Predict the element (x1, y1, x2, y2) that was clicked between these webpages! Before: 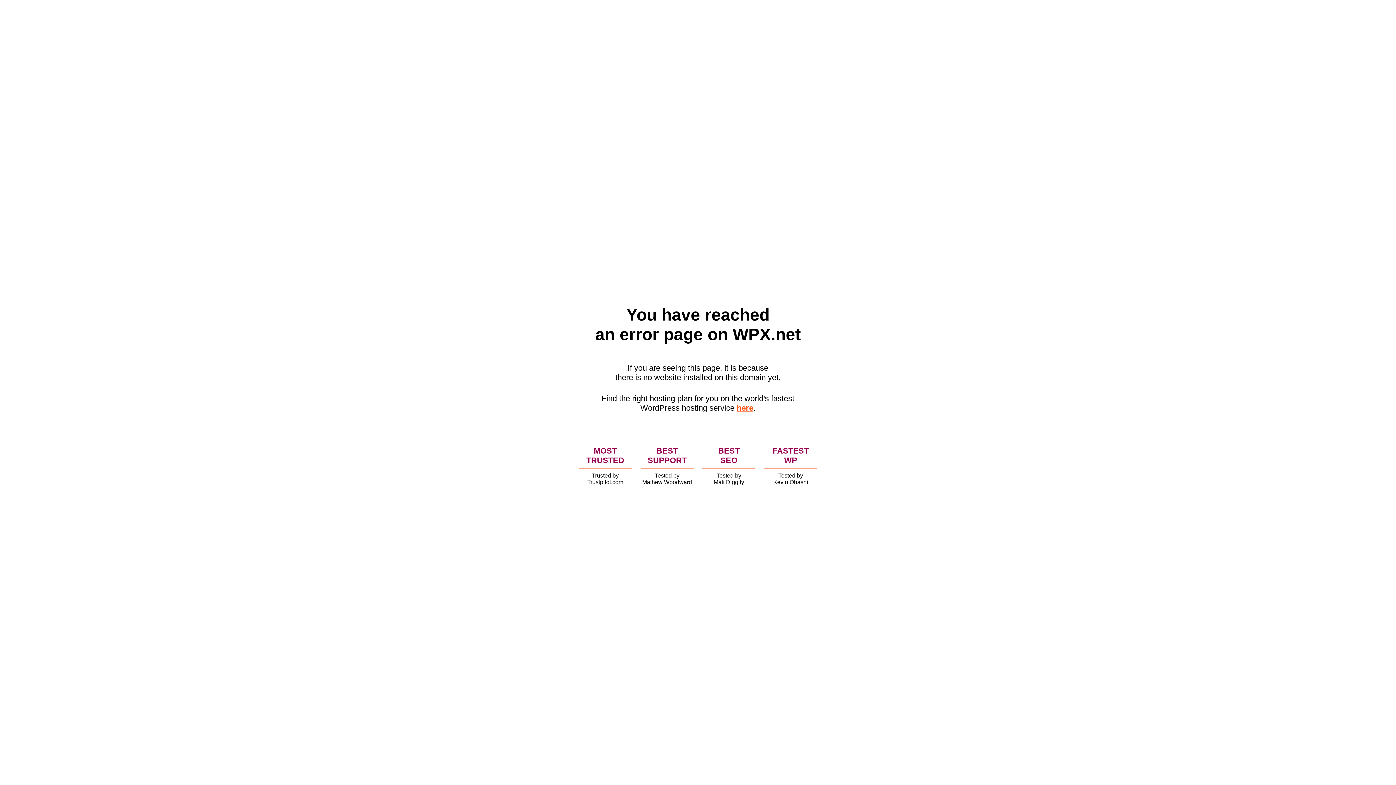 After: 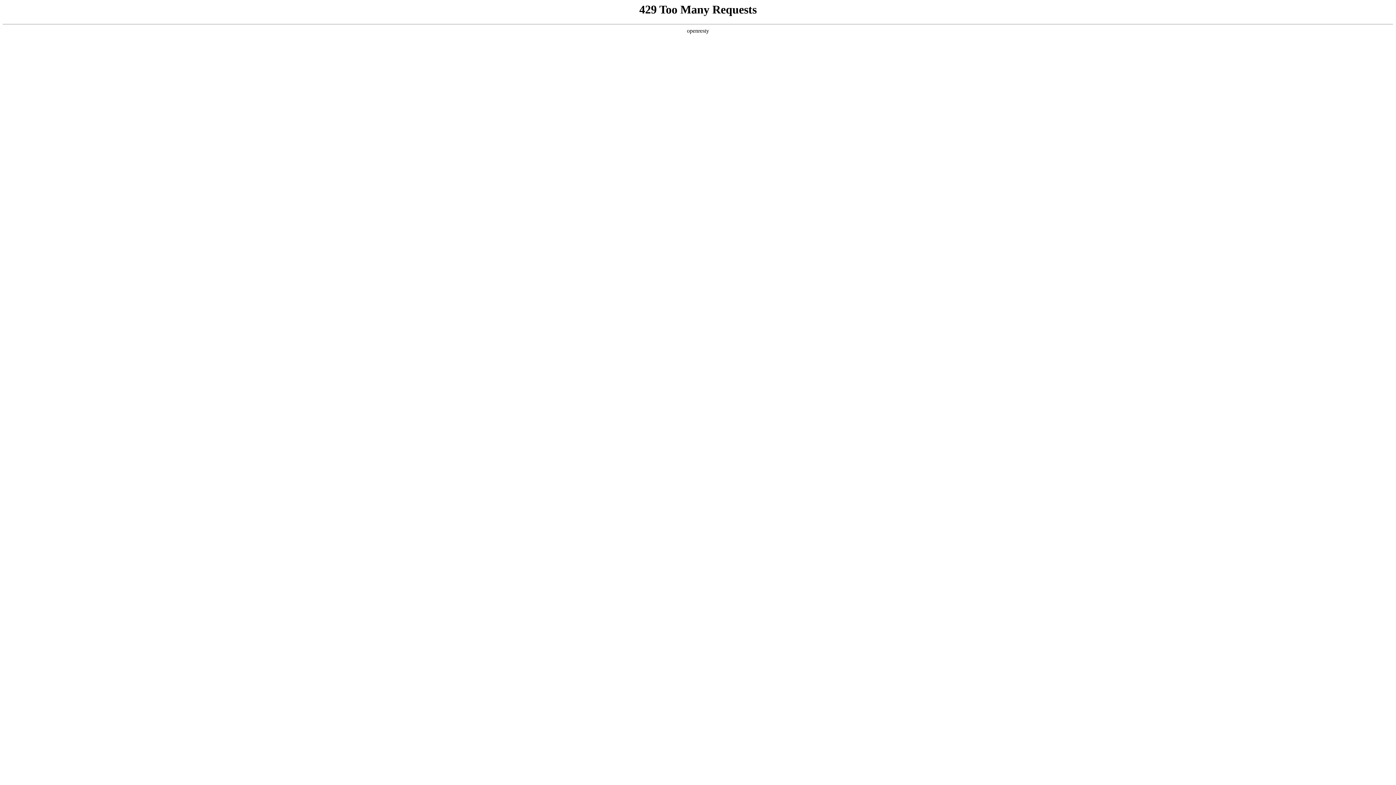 Action: label: here bbox: (736, 403, 753, 412)